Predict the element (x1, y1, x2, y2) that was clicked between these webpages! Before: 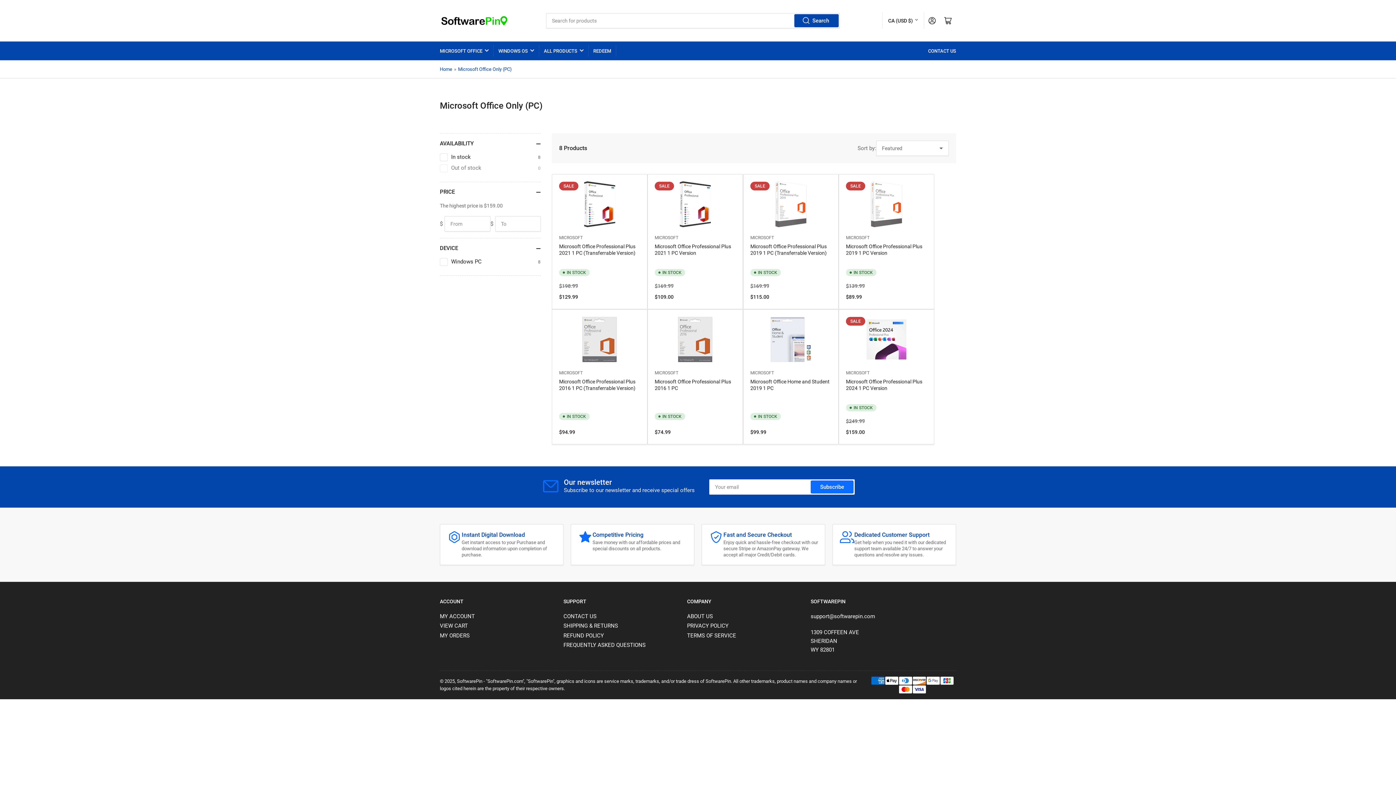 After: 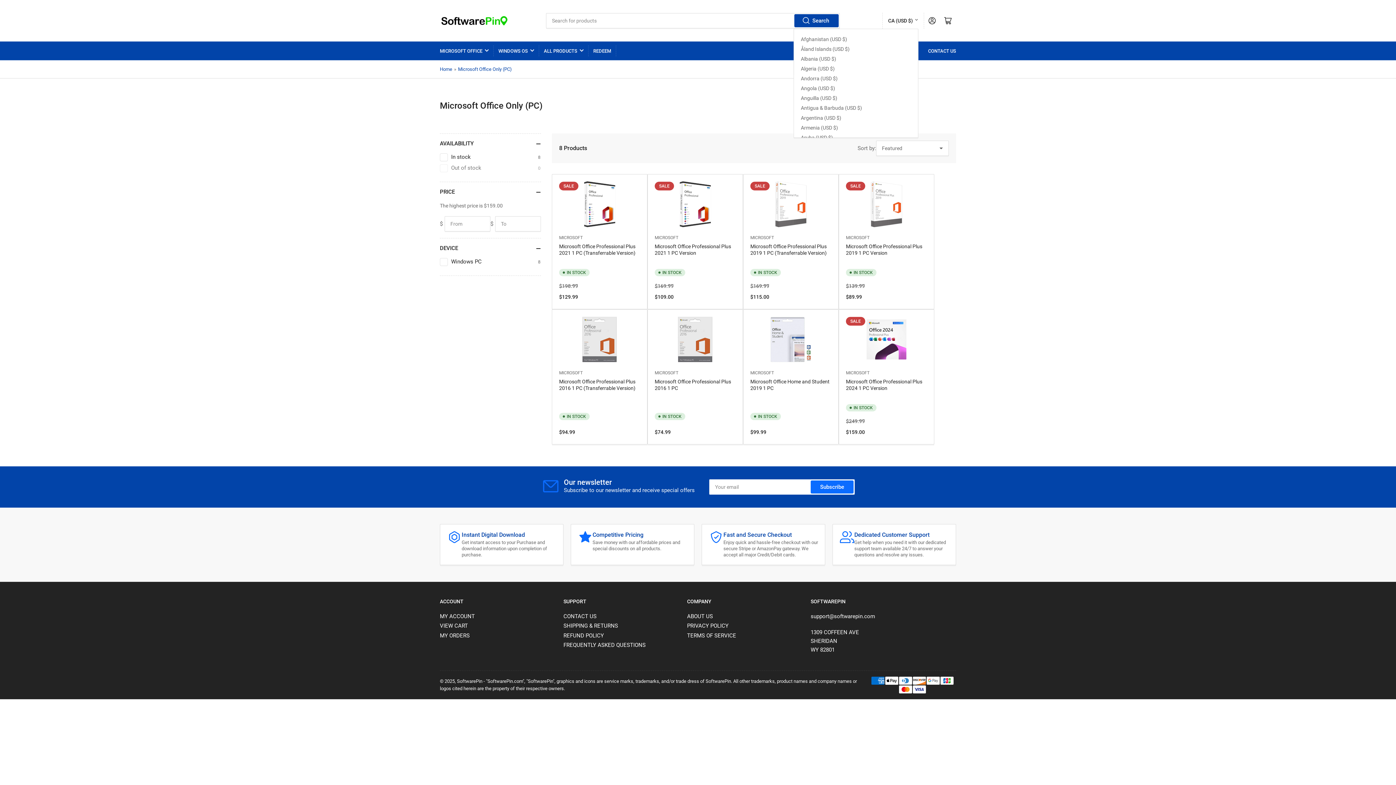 Action: bbox: (888, 12, 918, 28) label: CA (USD $)